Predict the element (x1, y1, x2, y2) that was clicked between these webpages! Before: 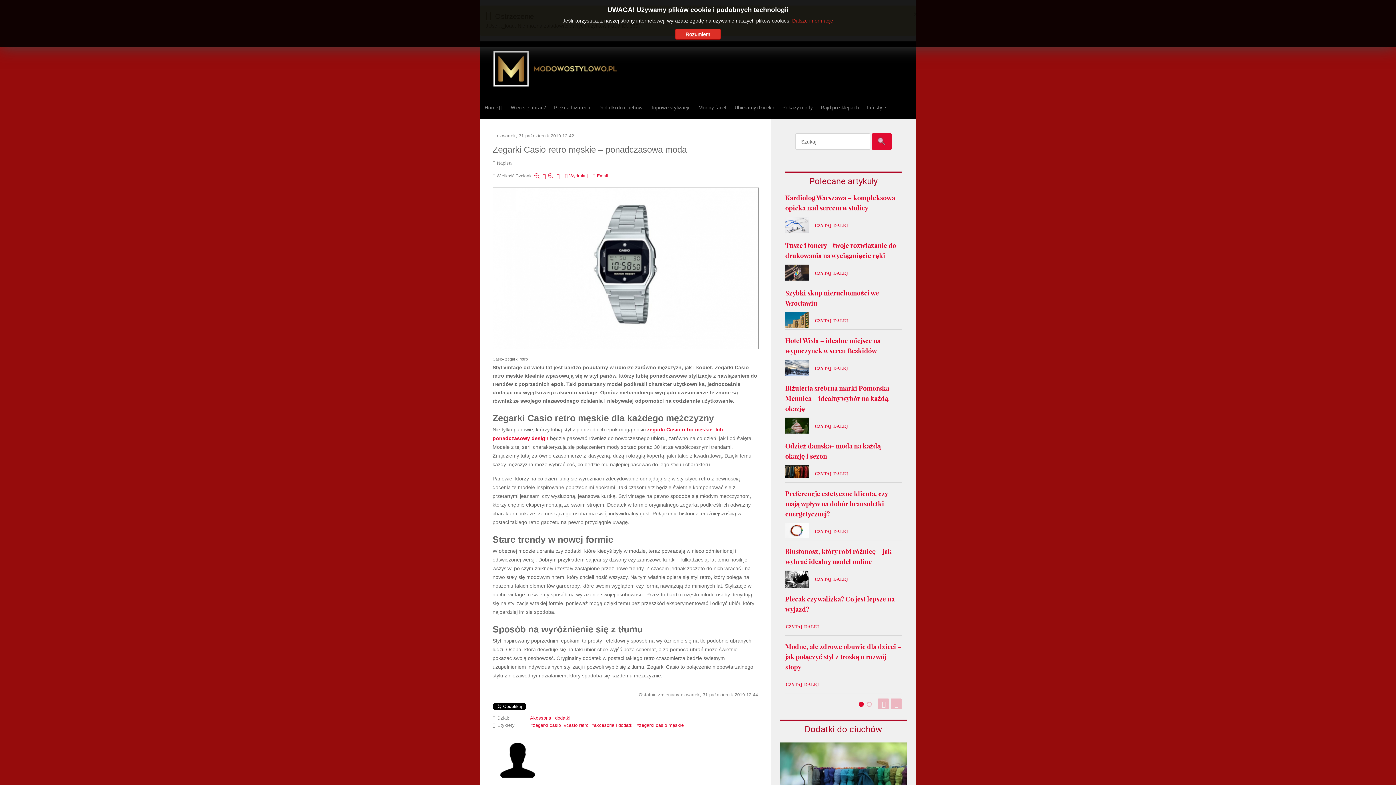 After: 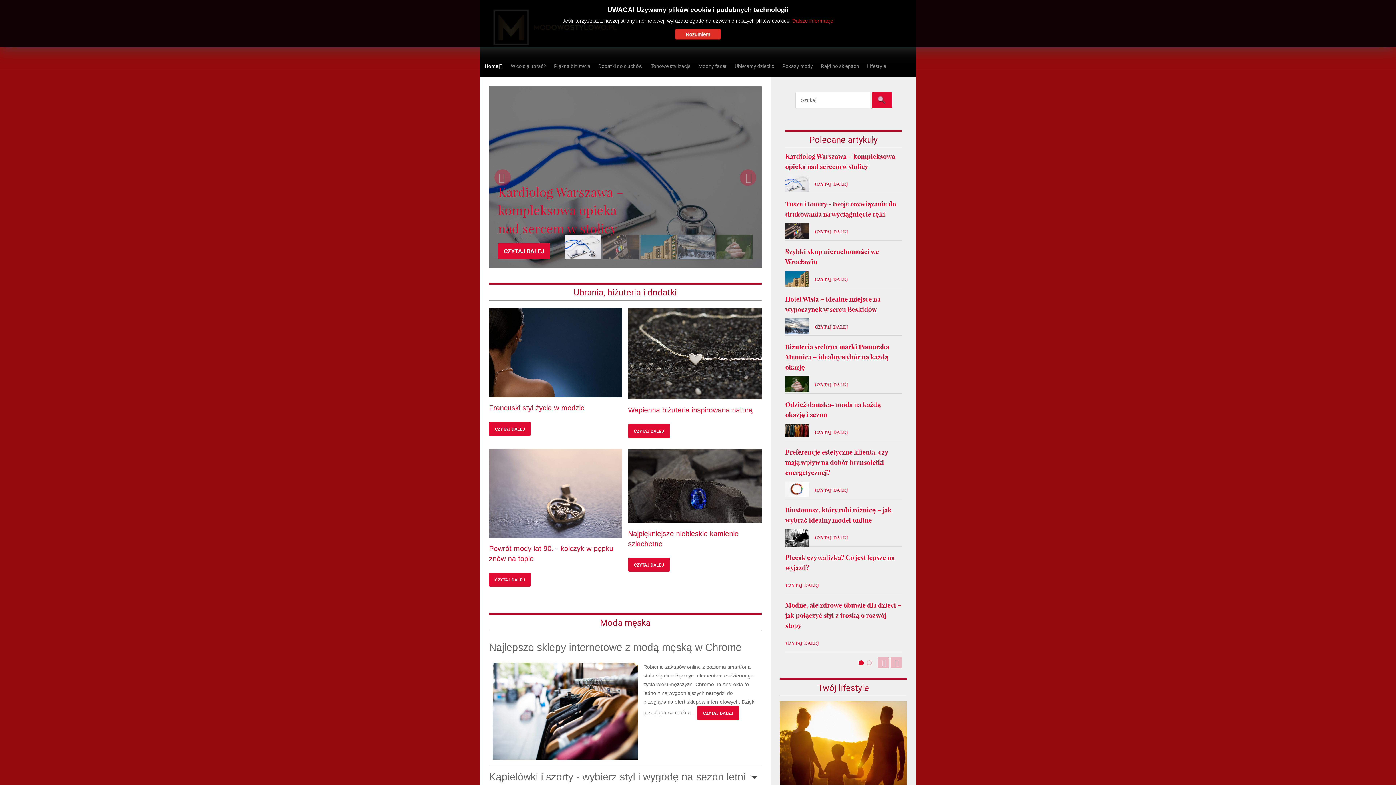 Action: label: Home  bbox: (480, 96, 506, 118)